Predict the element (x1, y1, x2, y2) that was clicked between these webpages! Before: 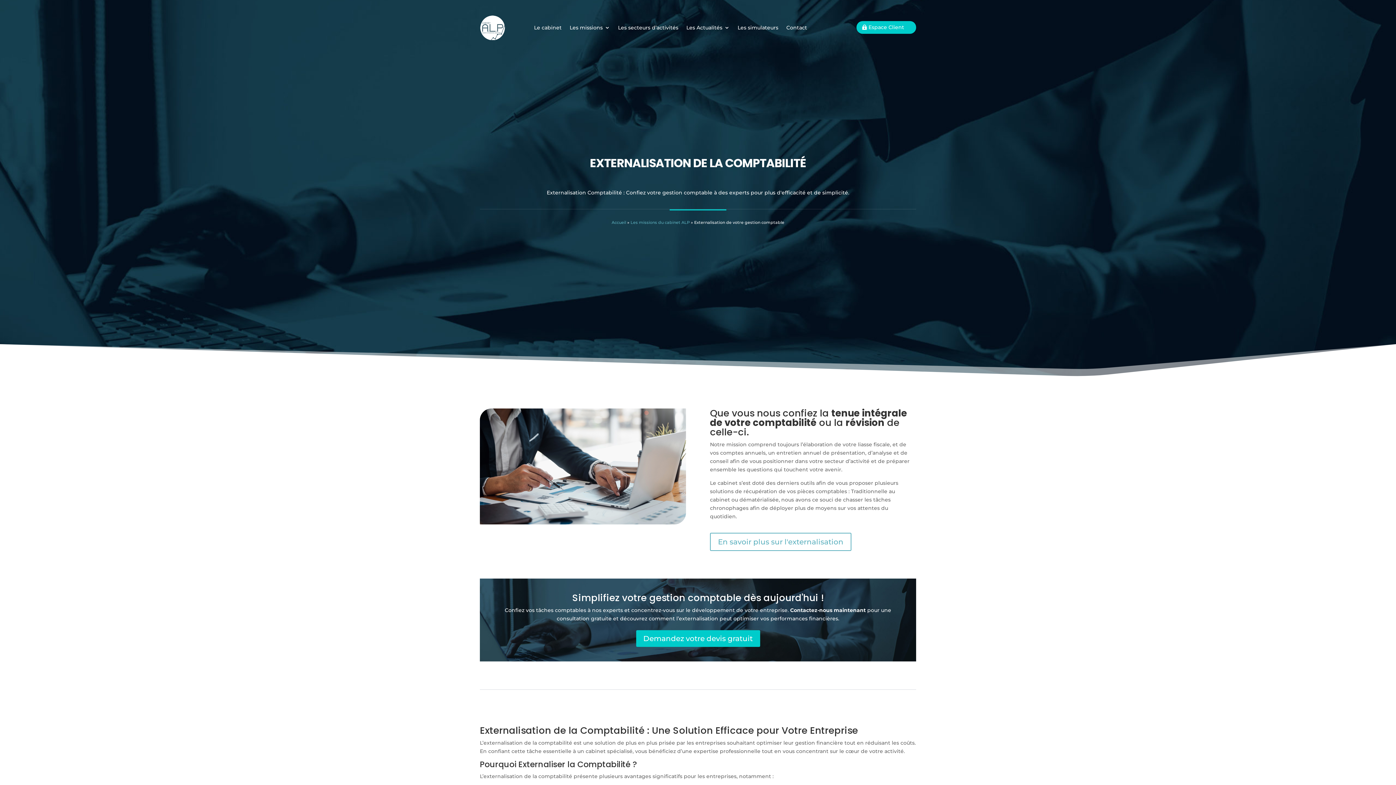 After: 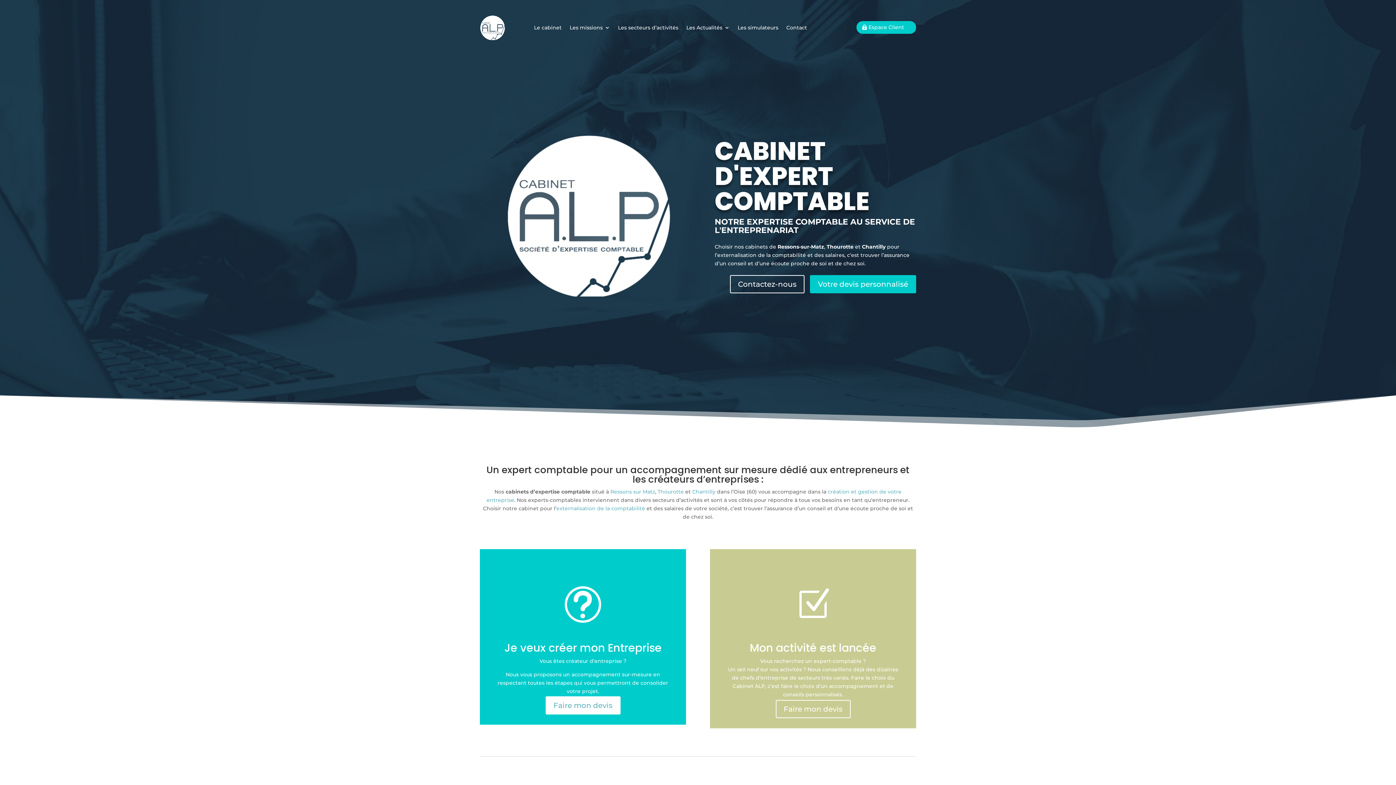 Action: label: Accueil bbox: (611, 220, 626, 225)